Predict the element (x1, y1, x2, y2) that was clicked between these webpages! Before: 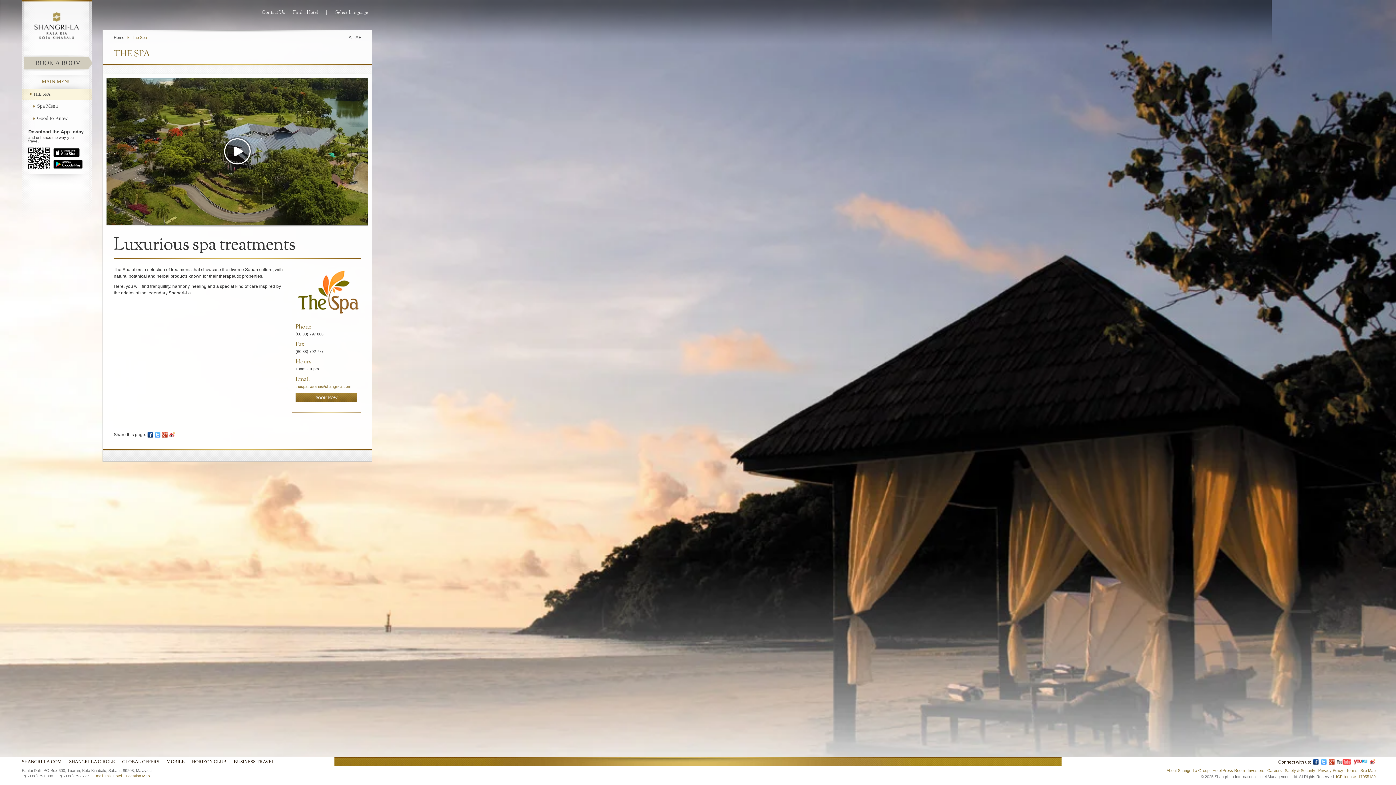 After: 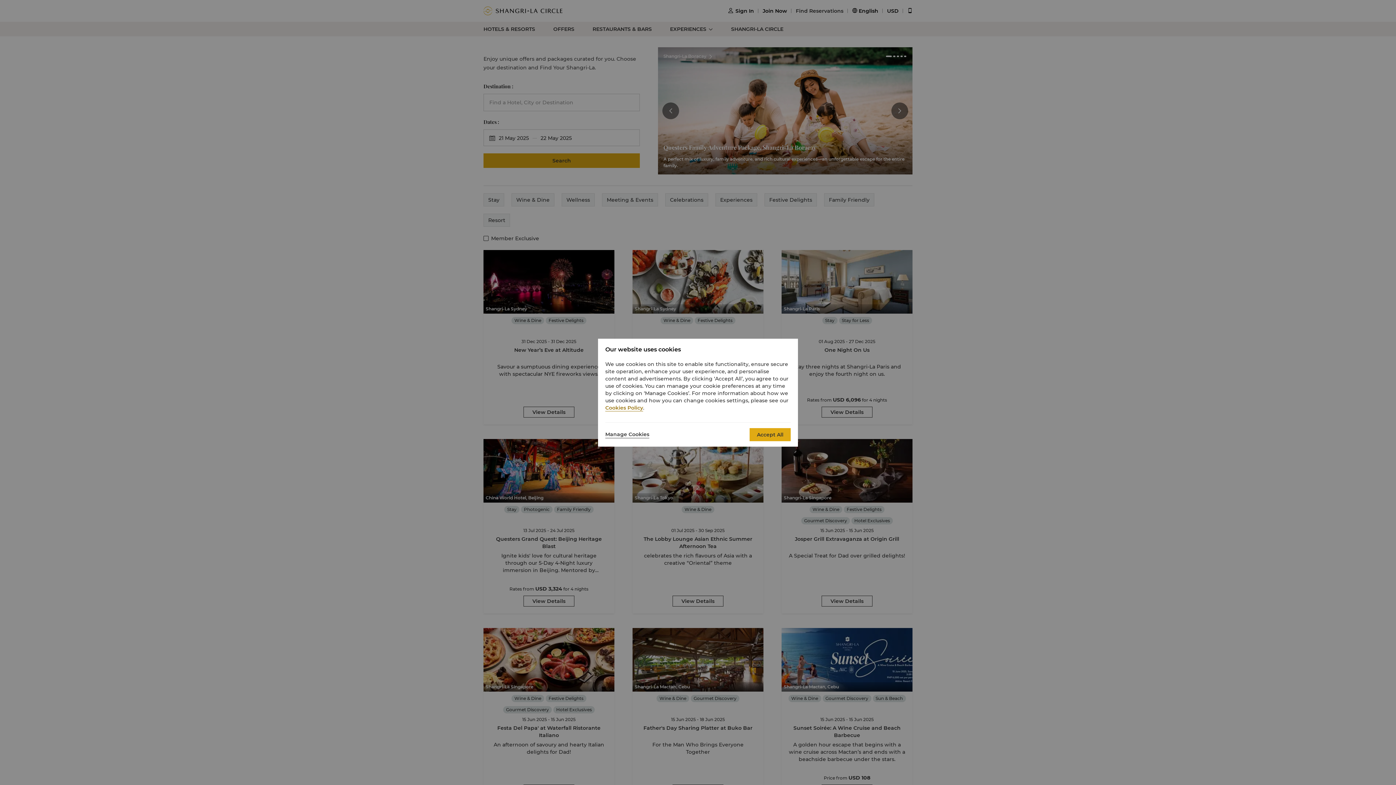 Action: label: GLOBAL OFFERS bbox: (122, 759, 159, 764)